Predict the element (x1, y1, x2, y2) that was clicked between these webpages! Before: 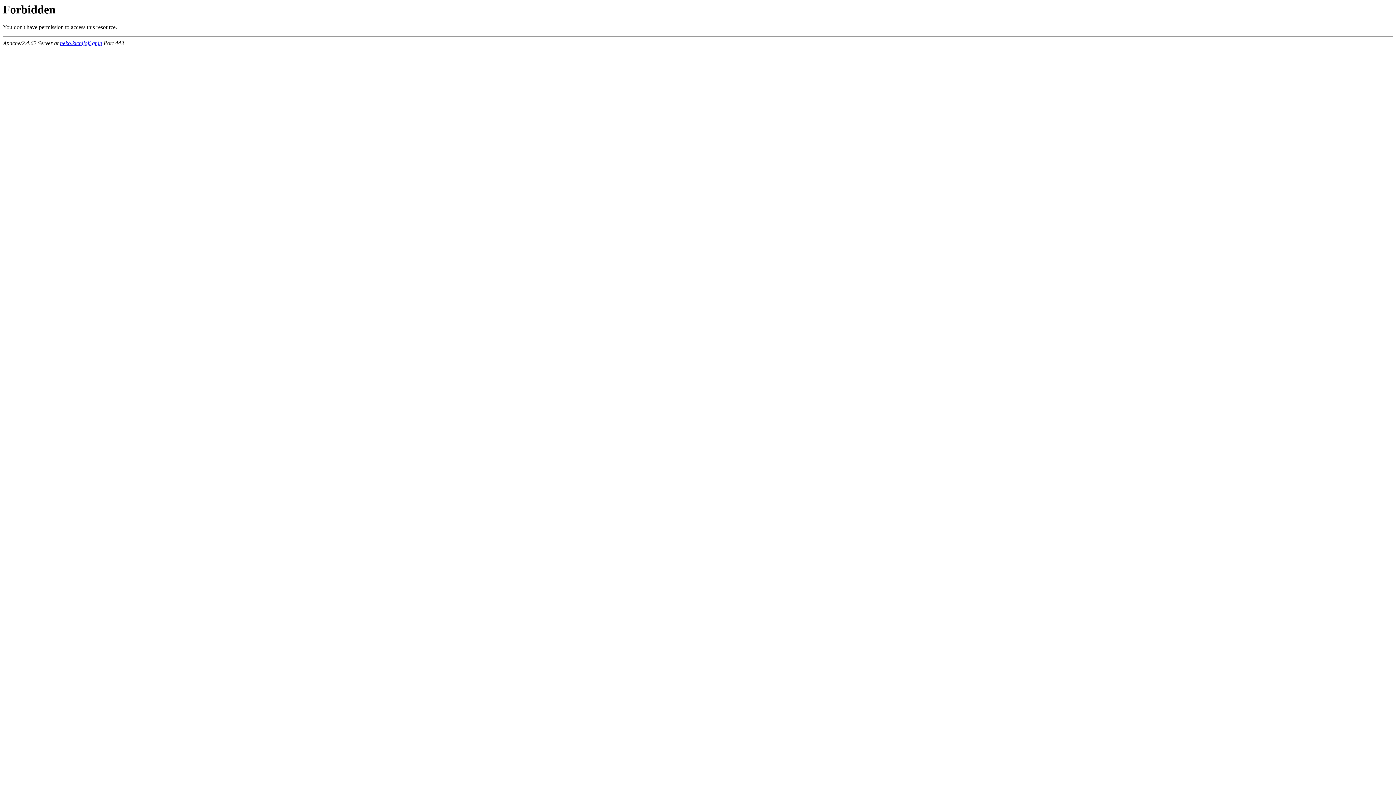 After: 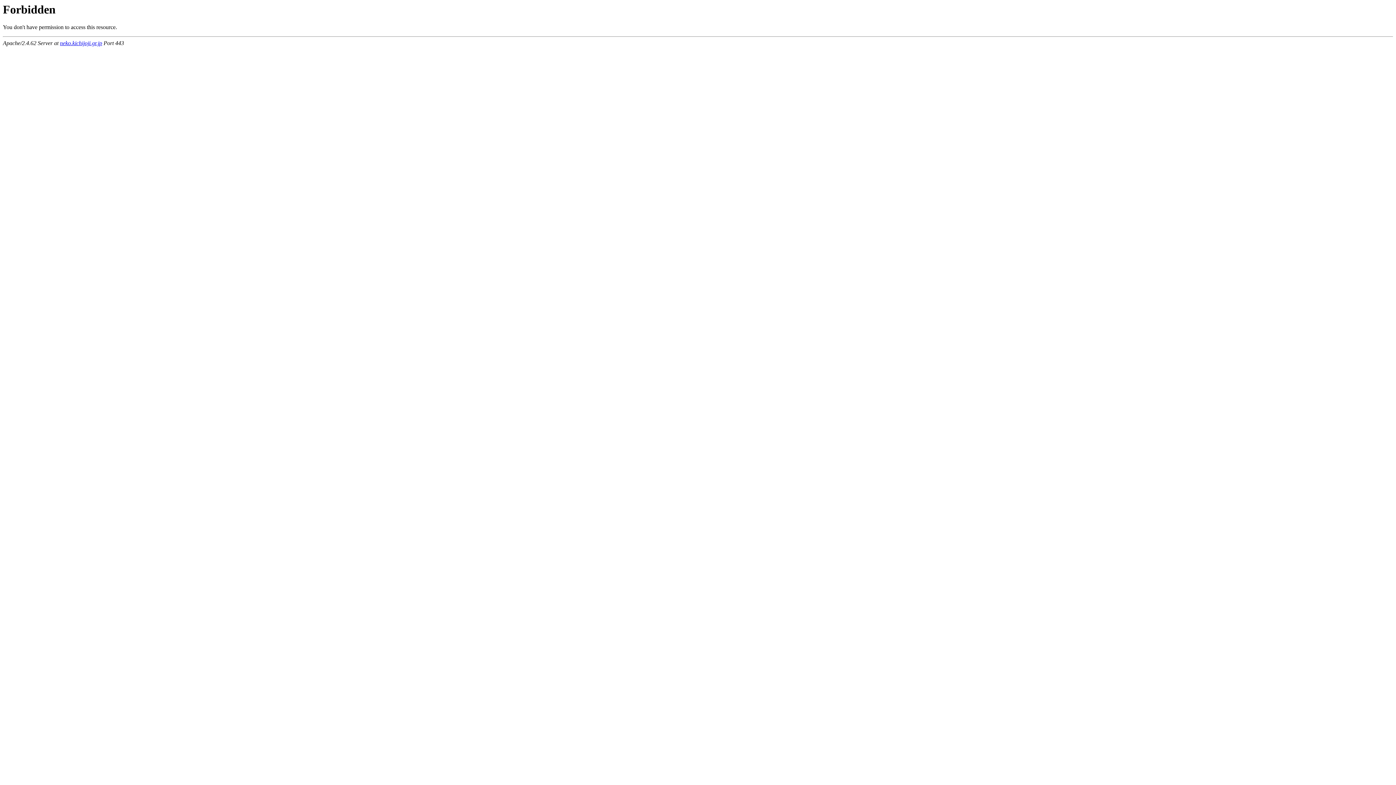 Action: label: neko.kichijoji.gr.jp bbox: (60, 40, 102, 46)